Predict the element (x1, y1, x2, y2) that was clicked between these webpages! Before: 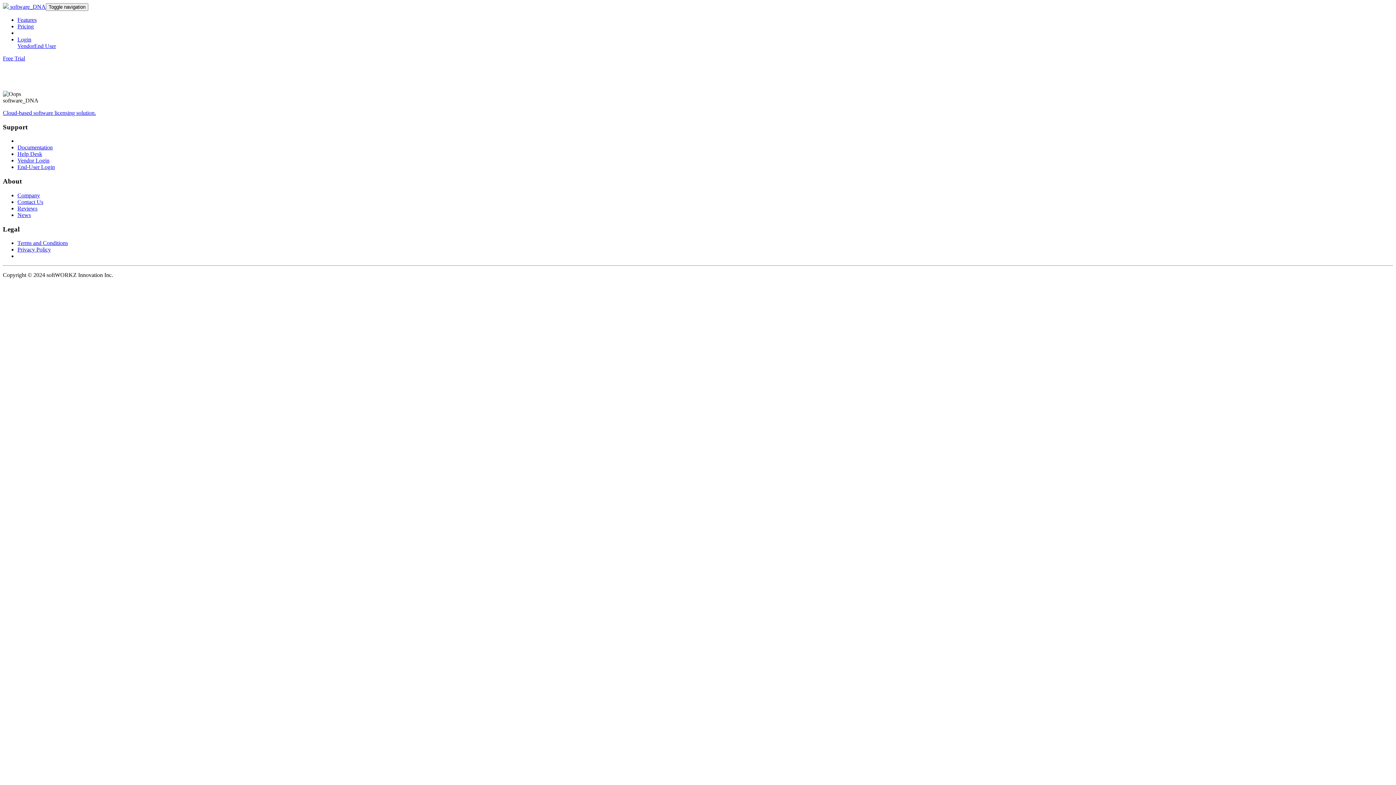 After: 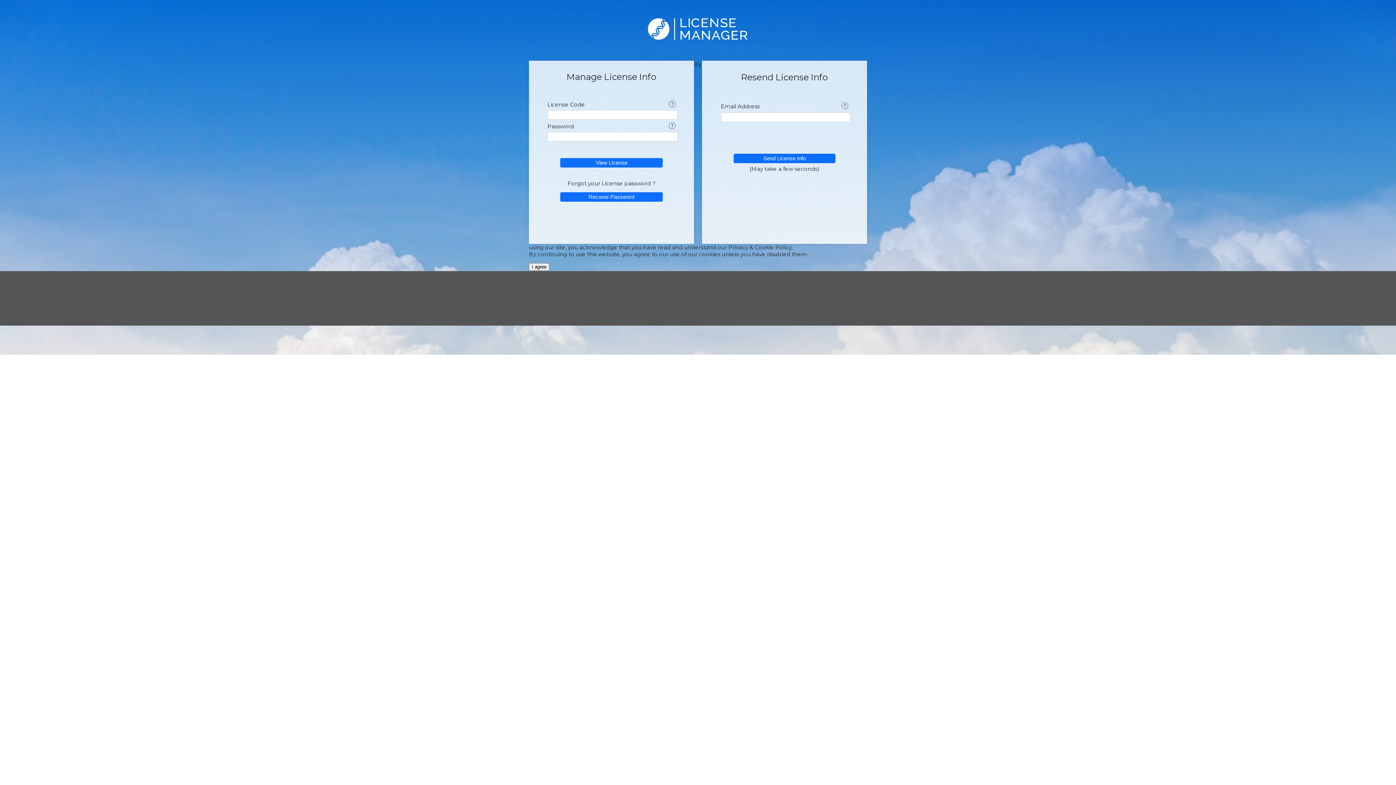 Action: bbox: (34, 42, 56, 49) label: End User